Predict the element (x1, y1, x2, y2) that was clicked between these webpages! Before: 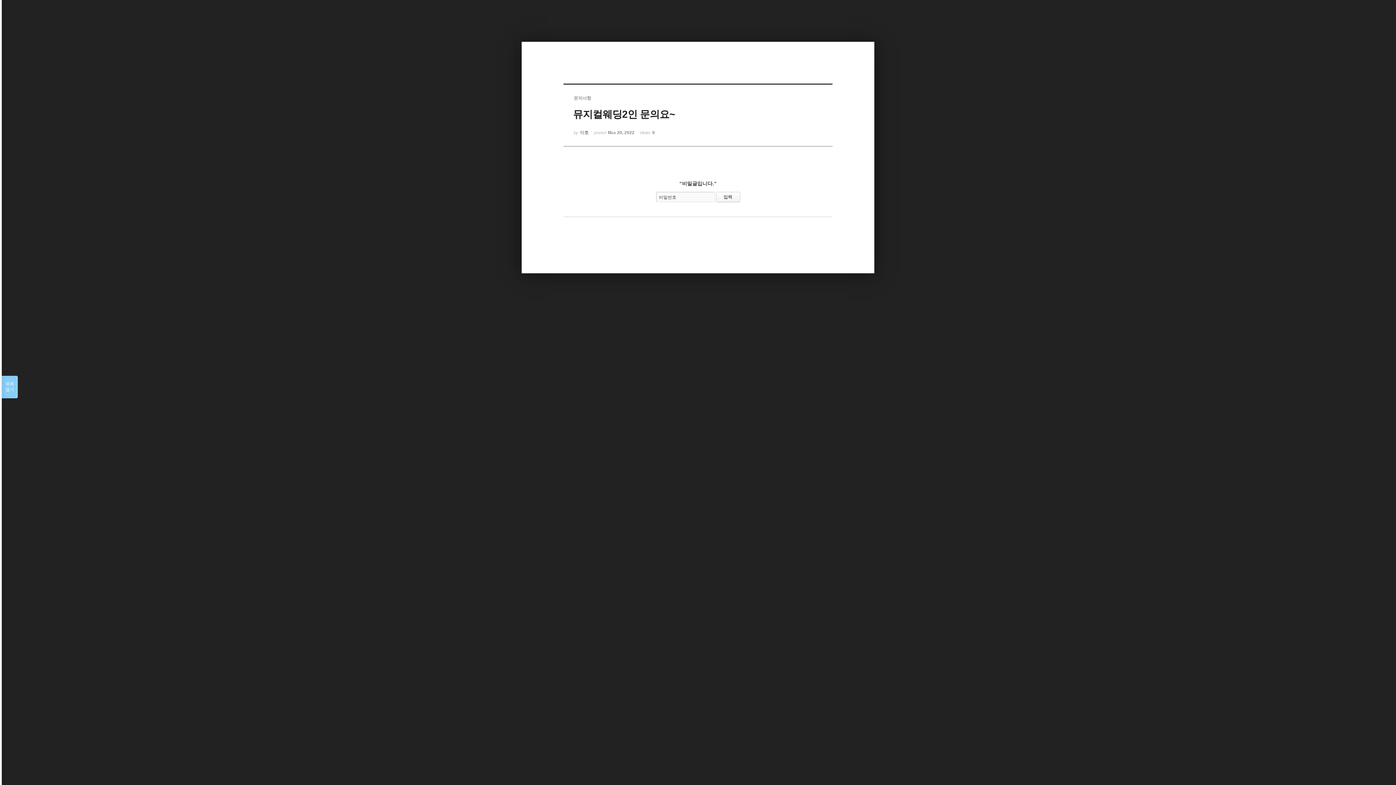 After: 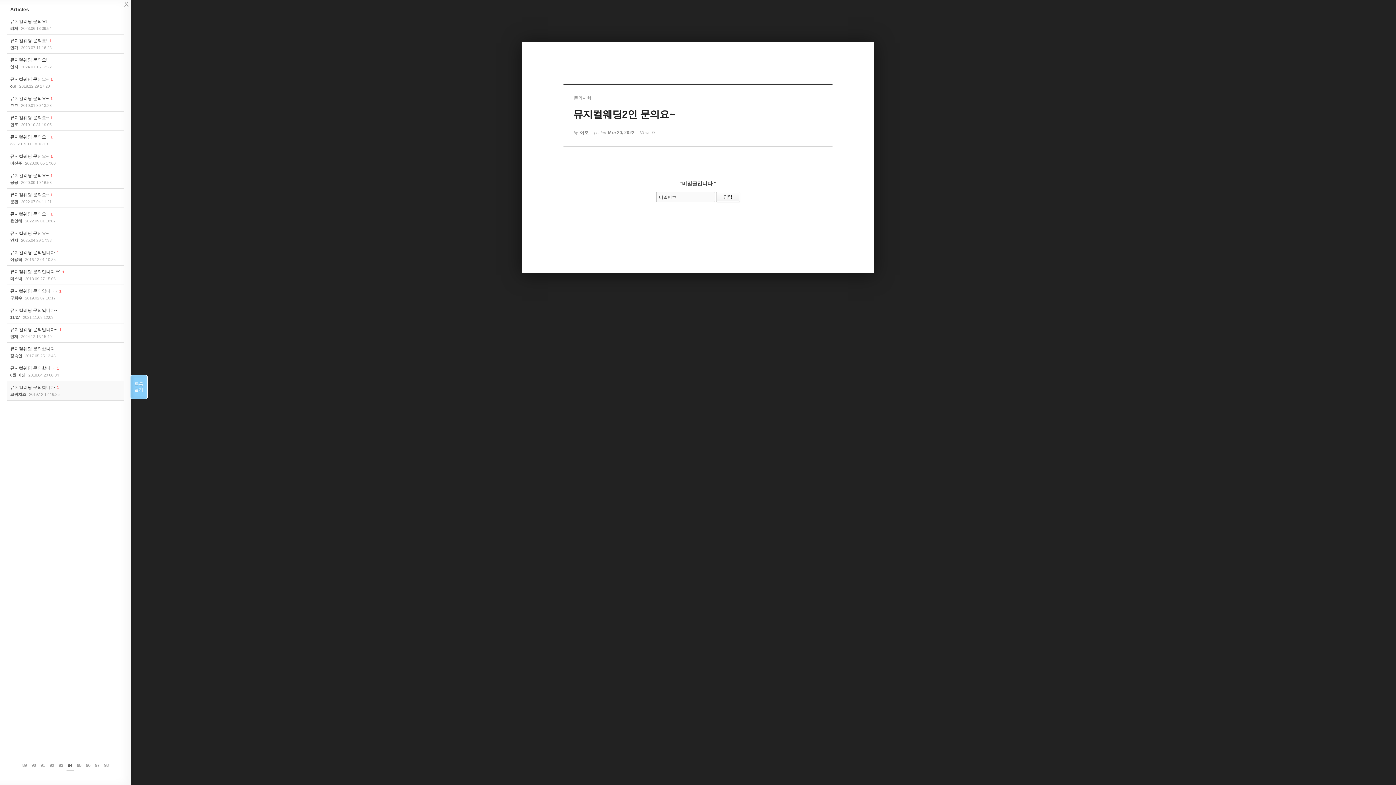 Action: bbox: (1, 376, 17, 398) label: 목록

열기